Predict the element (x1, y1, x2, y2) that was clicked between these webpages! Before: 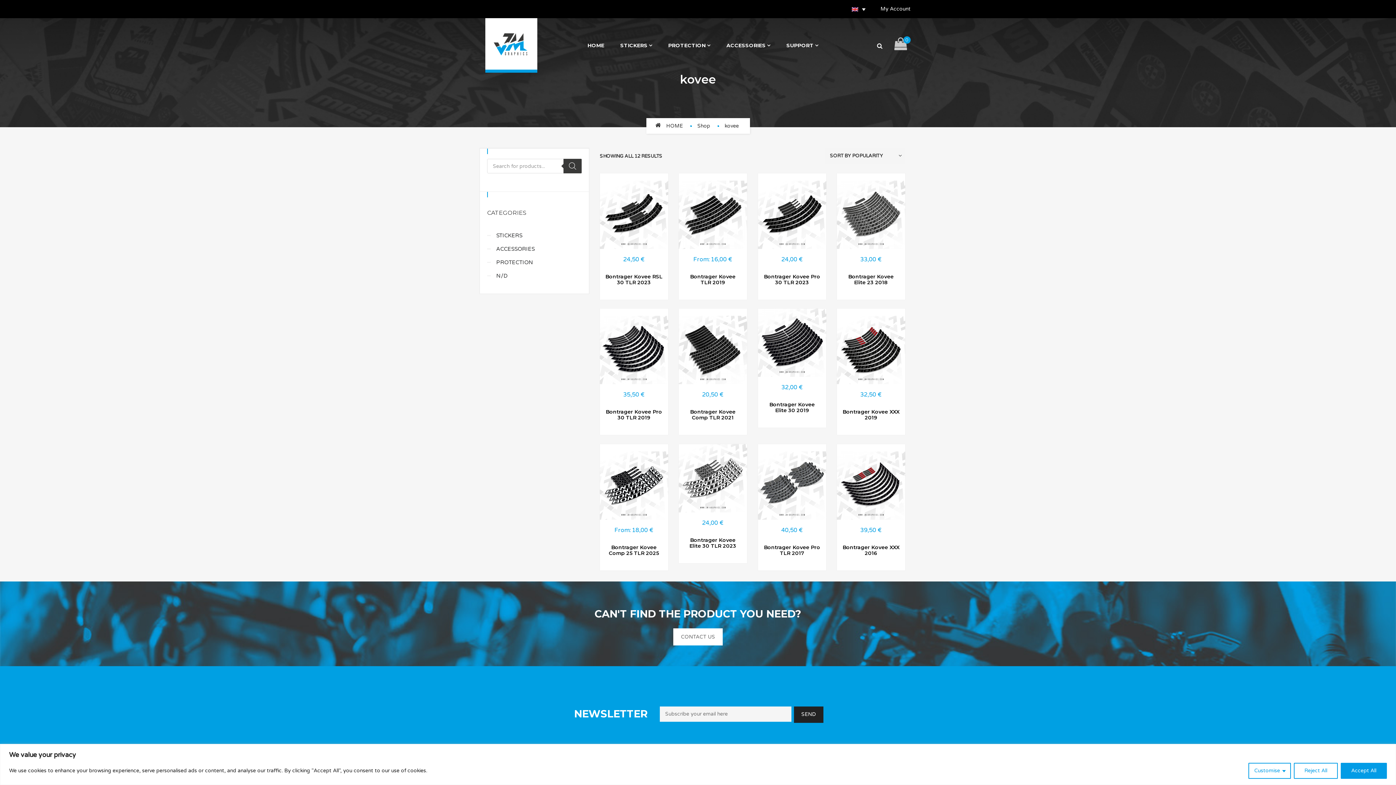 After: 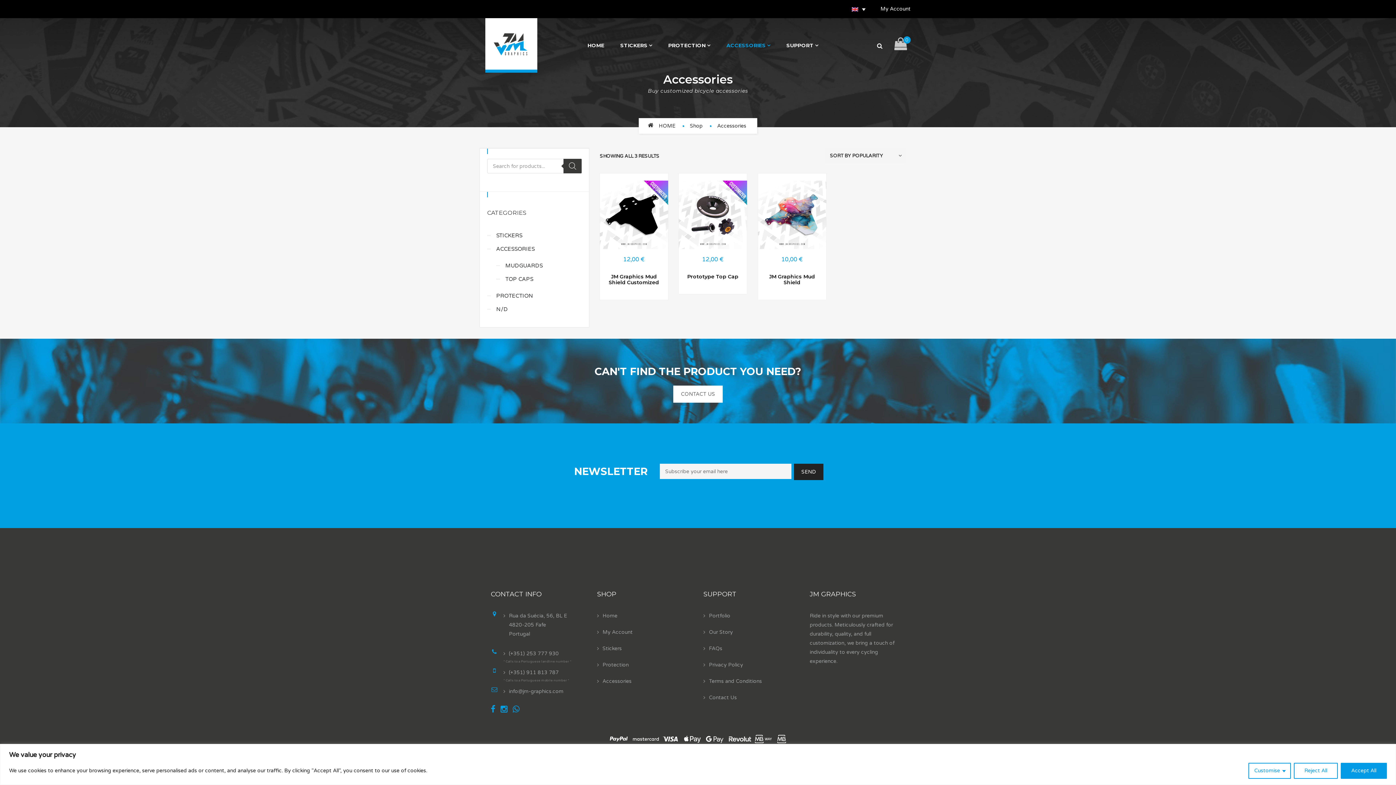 Action: label: ACCESSORIES bbox: (719, 18, 777, 72)